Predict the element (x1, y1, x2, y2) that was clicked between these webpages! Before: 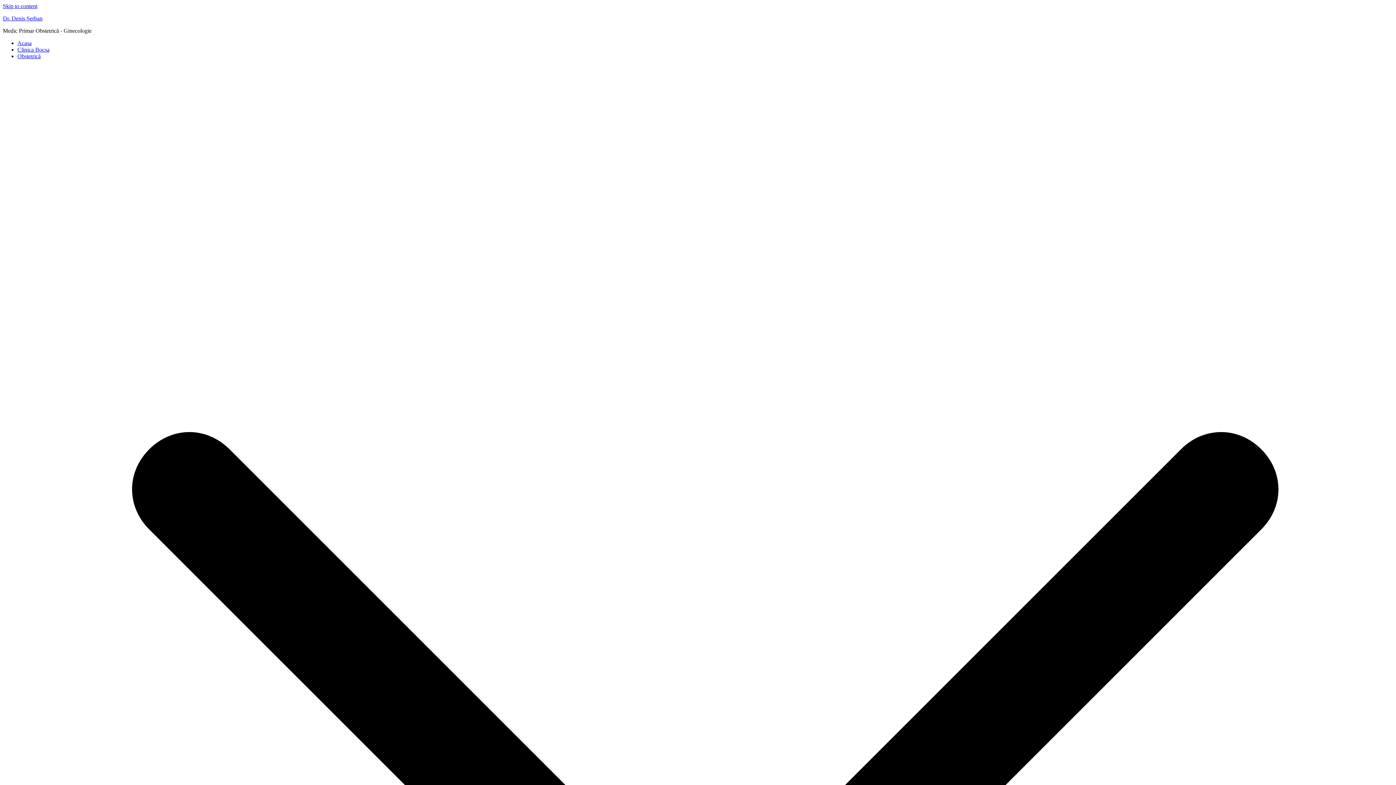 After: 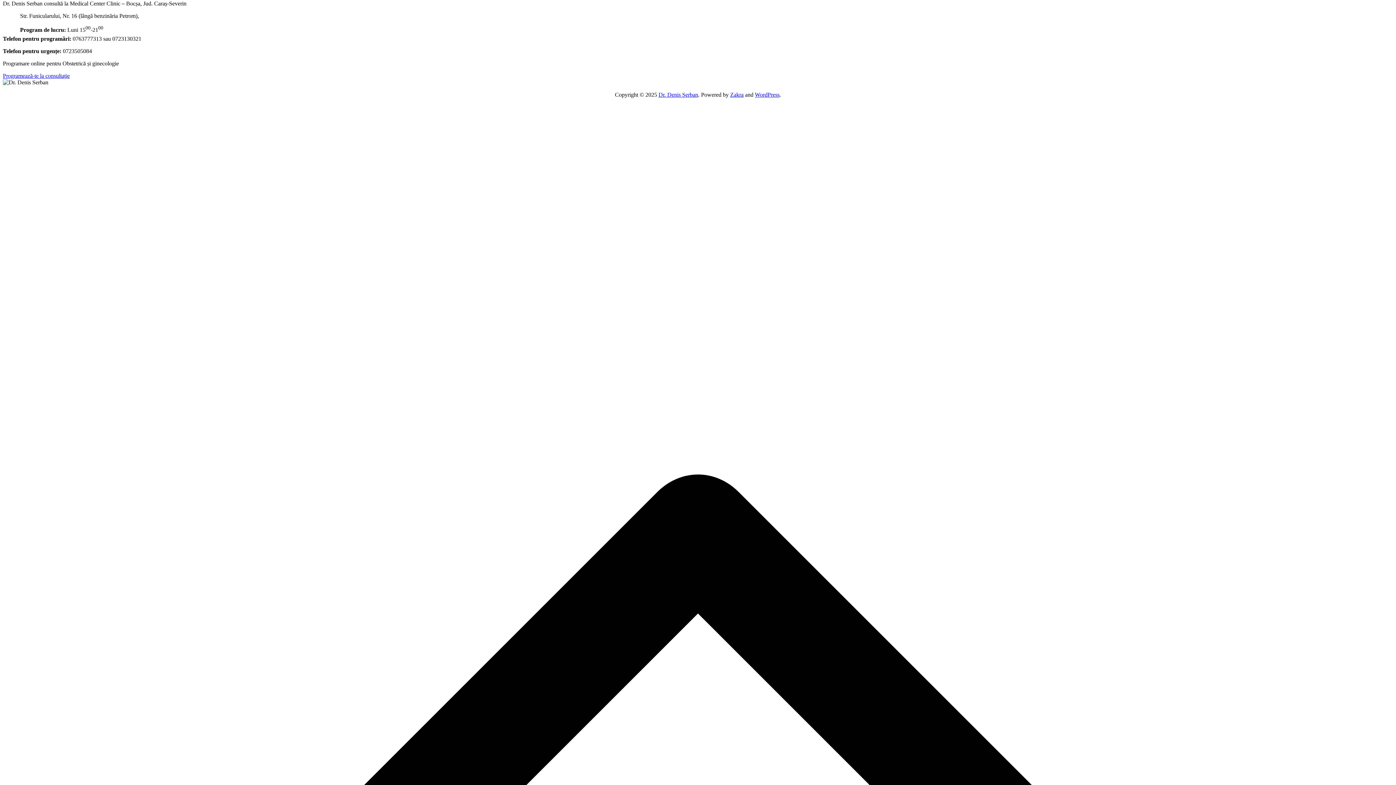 Action: label: Skip to content bbox: (2, 2, 37, 9)